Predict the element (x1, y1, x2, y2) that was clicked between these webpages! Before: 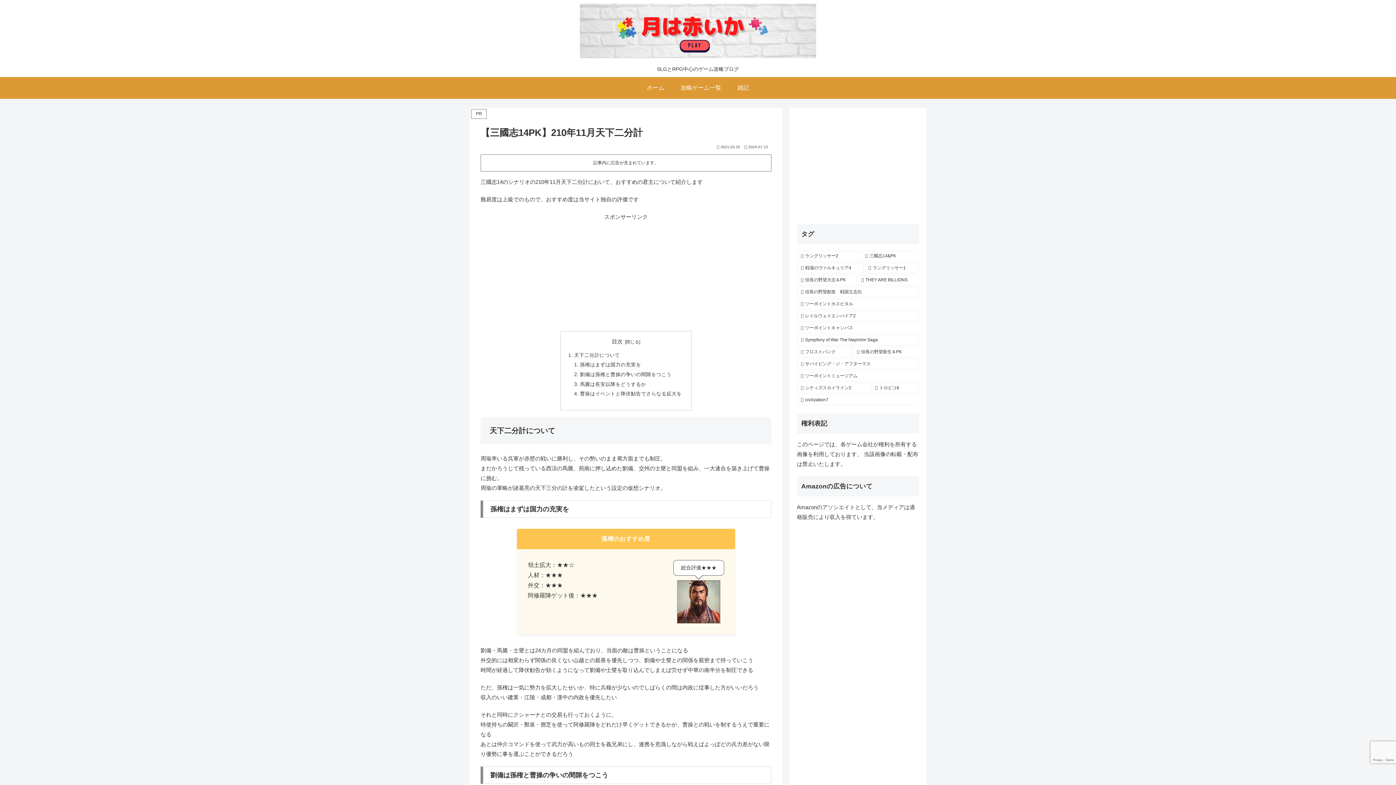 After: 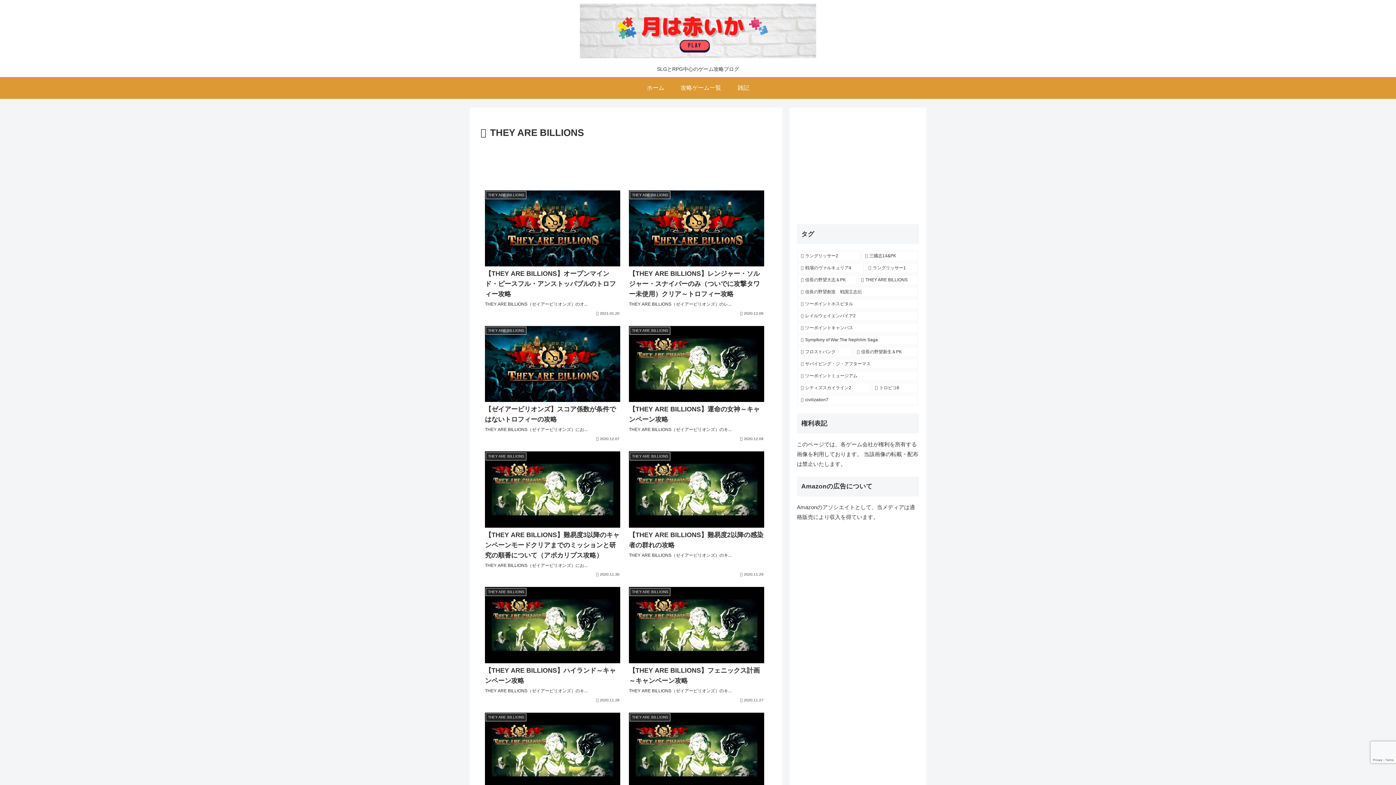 Action: label: THEY ARE BILLIONS (41個の項目) bbox: (858, 274, 918, 285)